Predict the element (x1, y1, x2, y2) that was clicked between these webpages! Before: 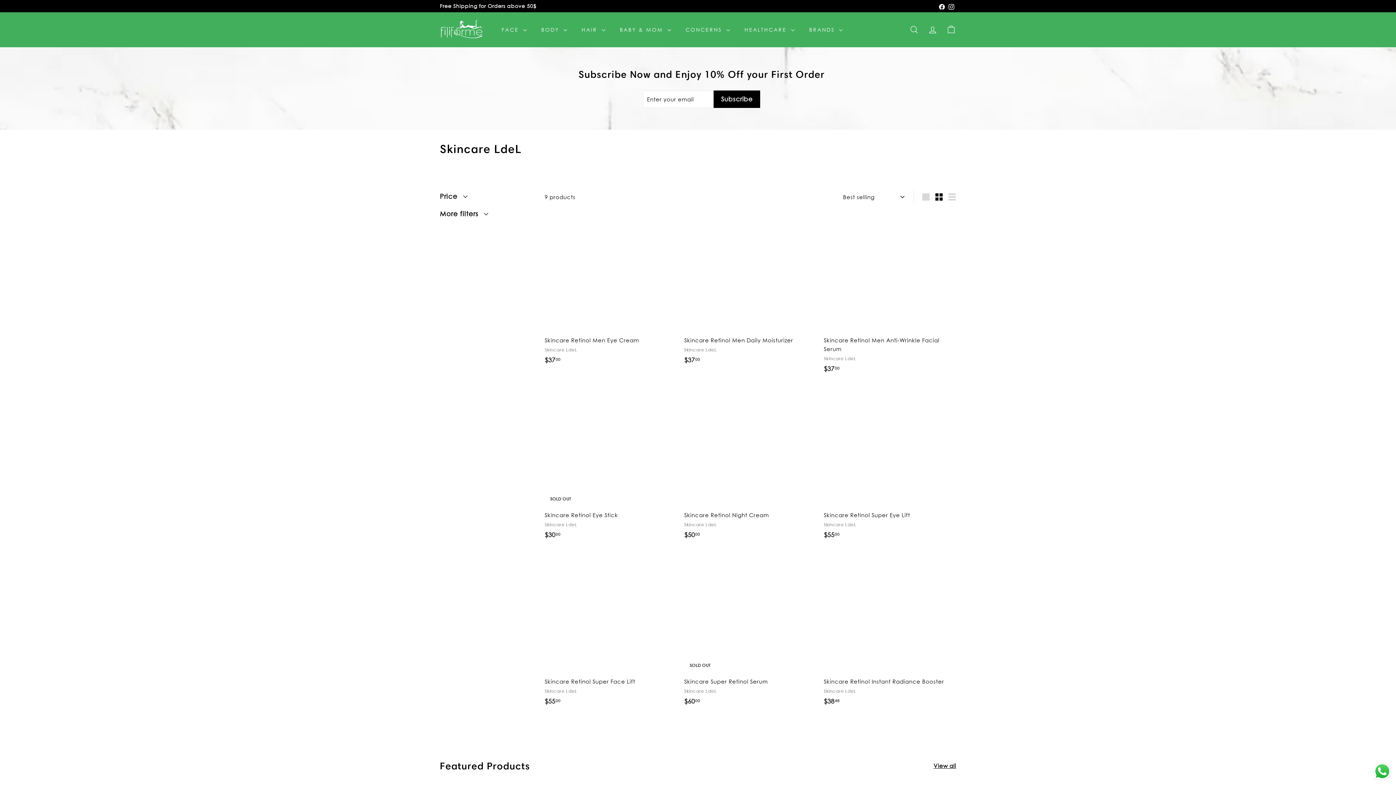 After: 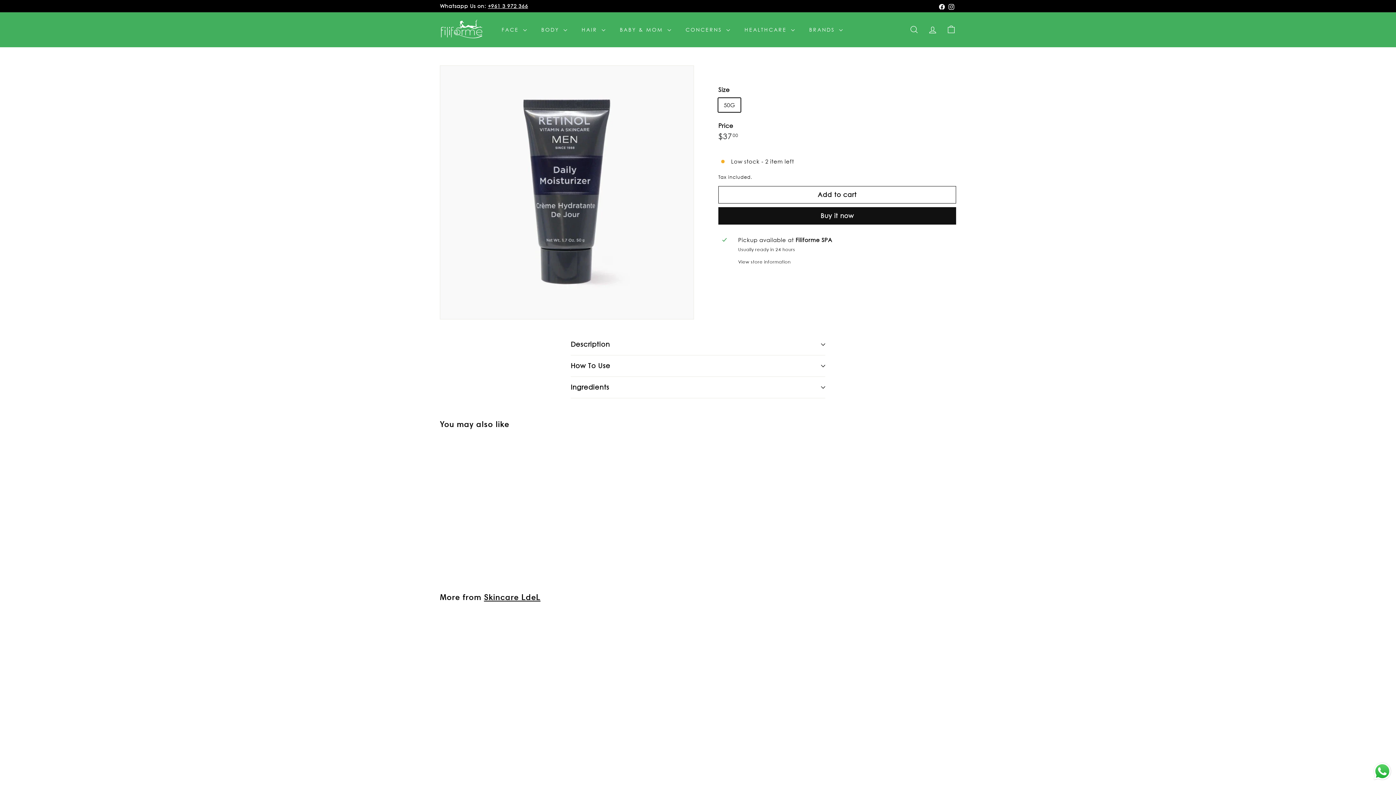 Action: label: Skincare Retinol Men Daily Moisturizer
Skincare LdeL
$3700
$37.00 bbox: (684, 209, 816, 372)